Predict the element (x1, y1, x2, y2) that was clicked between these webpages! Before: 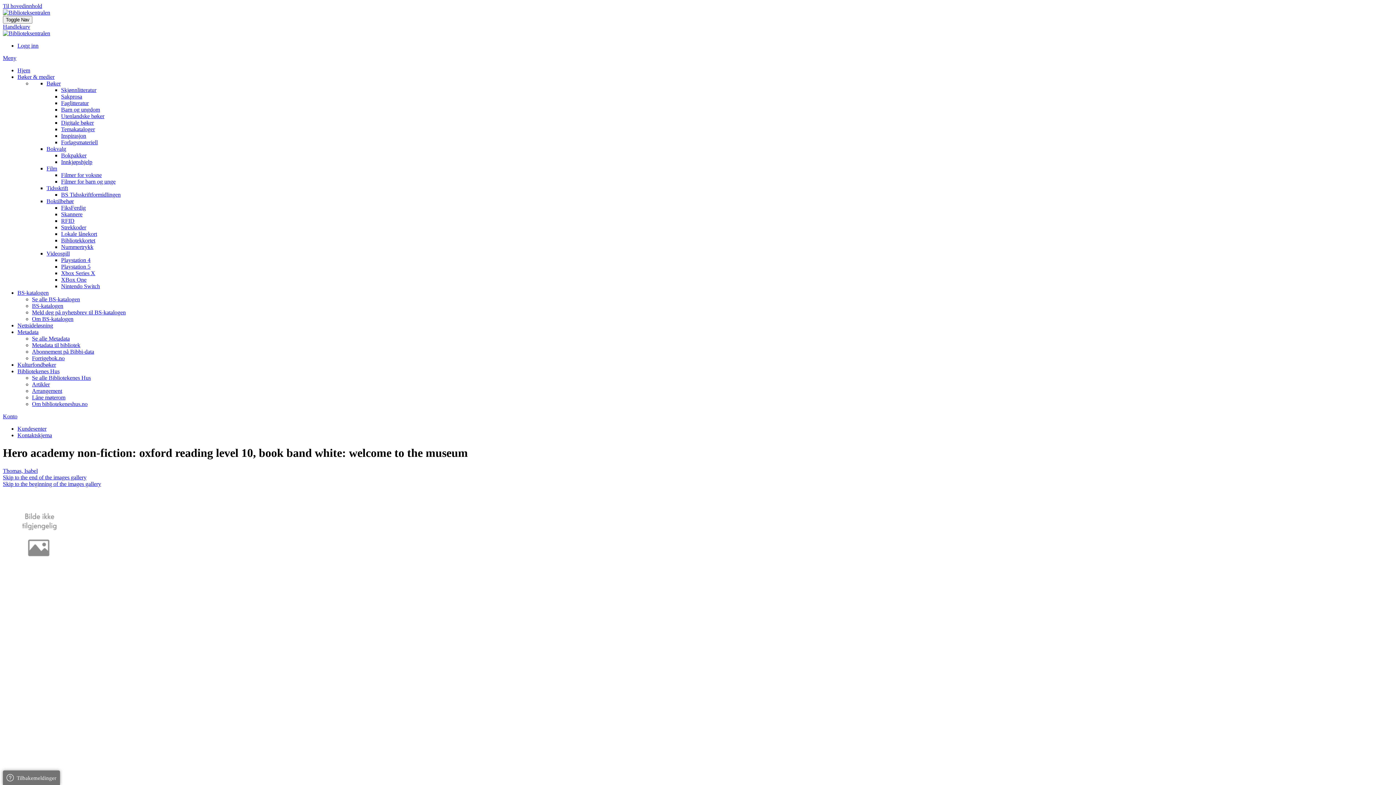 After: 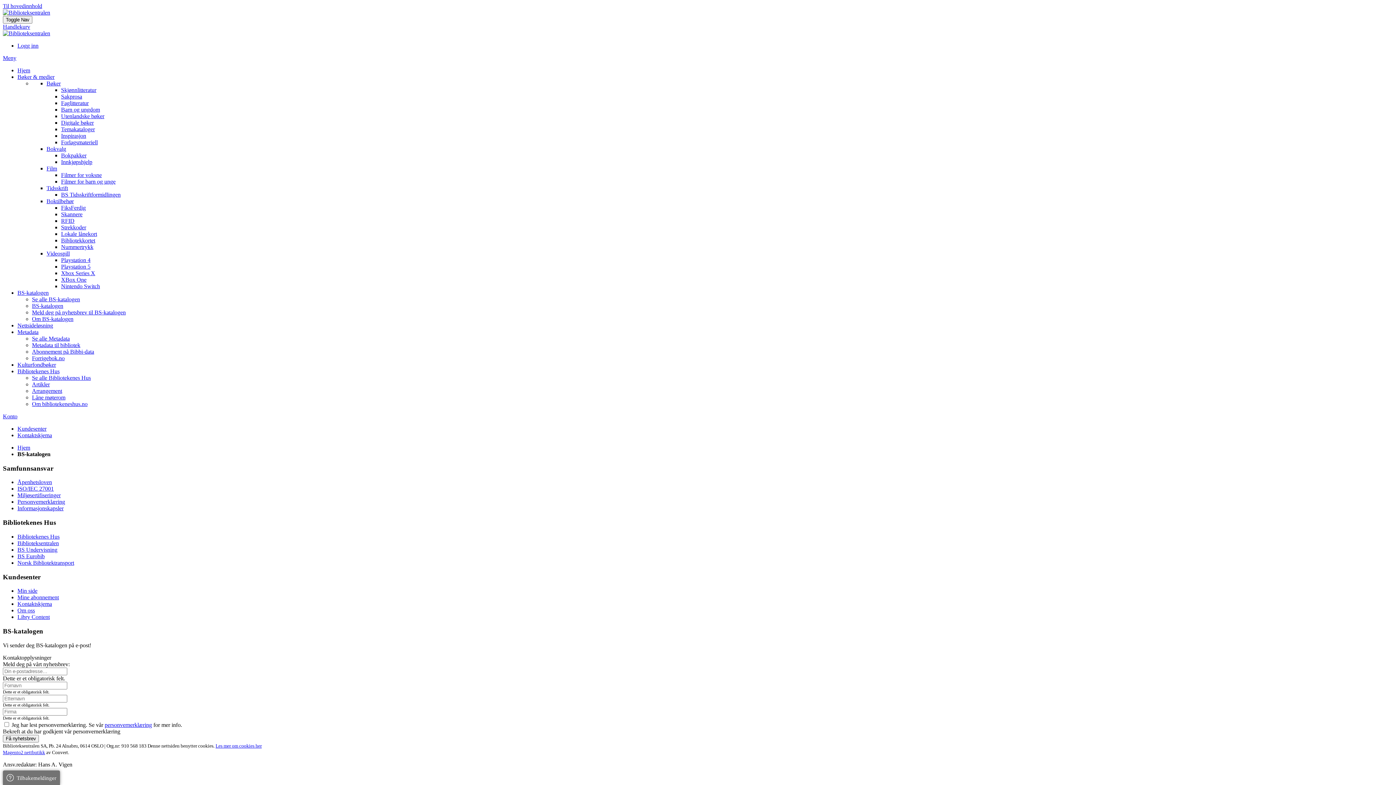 Action: label: BS-katalogen bbox: (17, 289, 48, 296)